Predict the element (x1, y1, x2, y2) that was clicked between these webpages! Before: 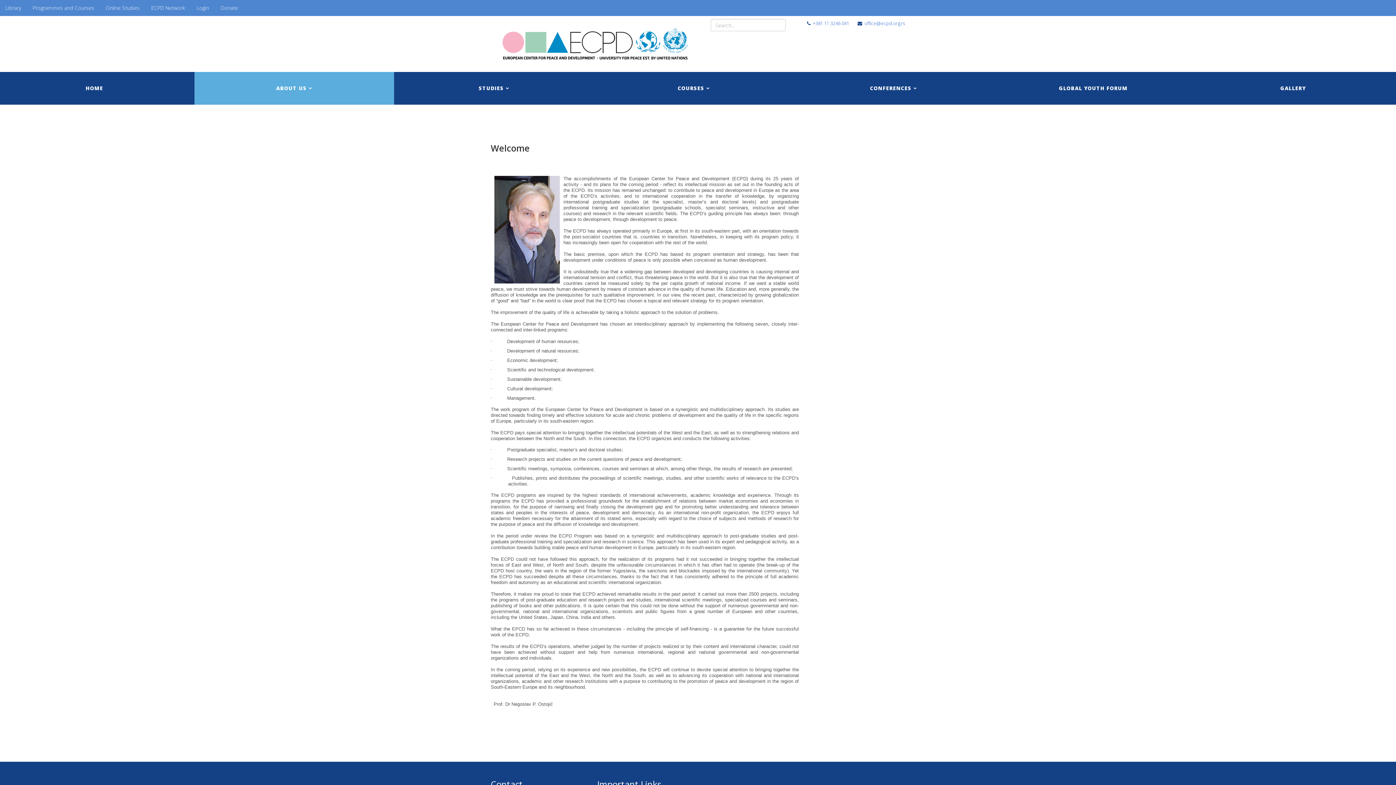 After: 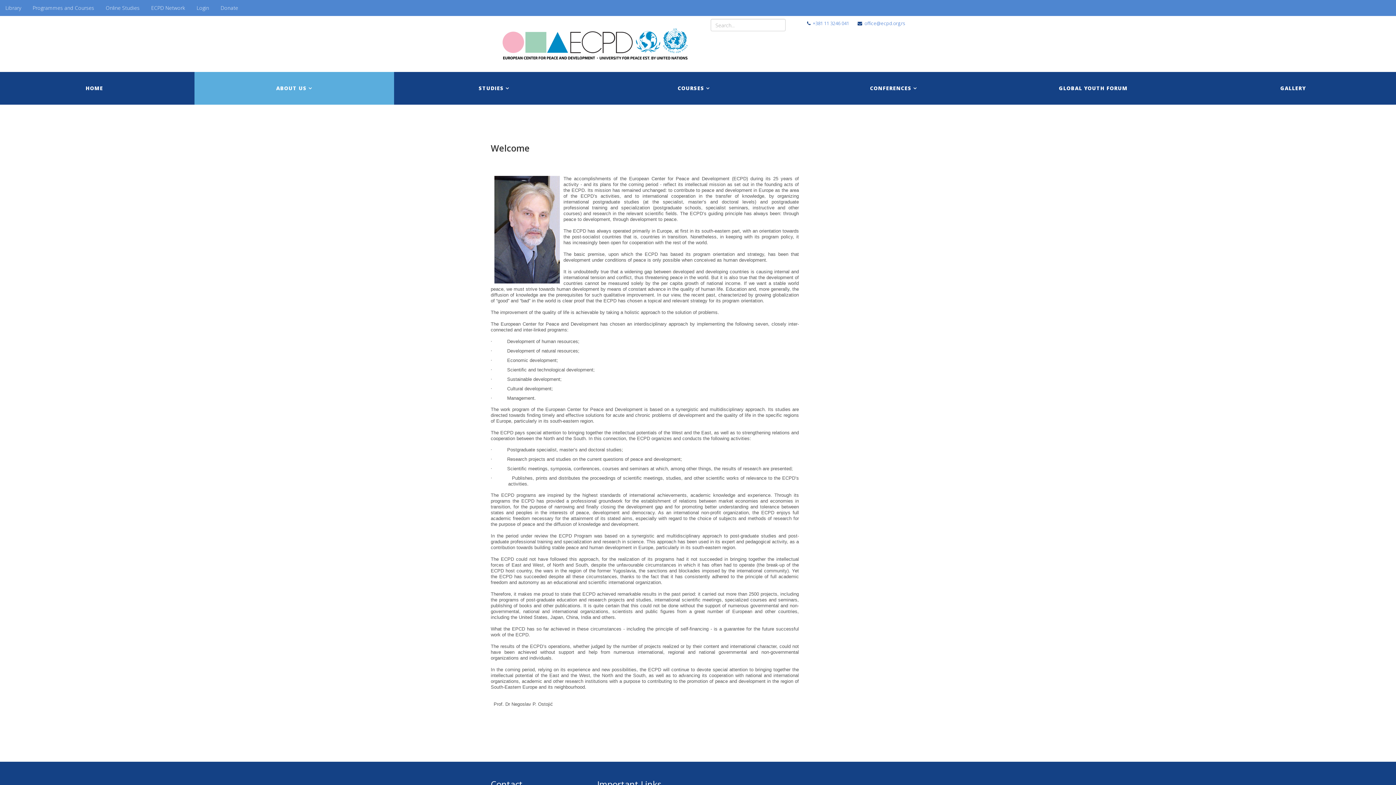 Action: label: ABOUT US bbox: (194, 72, 394, 104)